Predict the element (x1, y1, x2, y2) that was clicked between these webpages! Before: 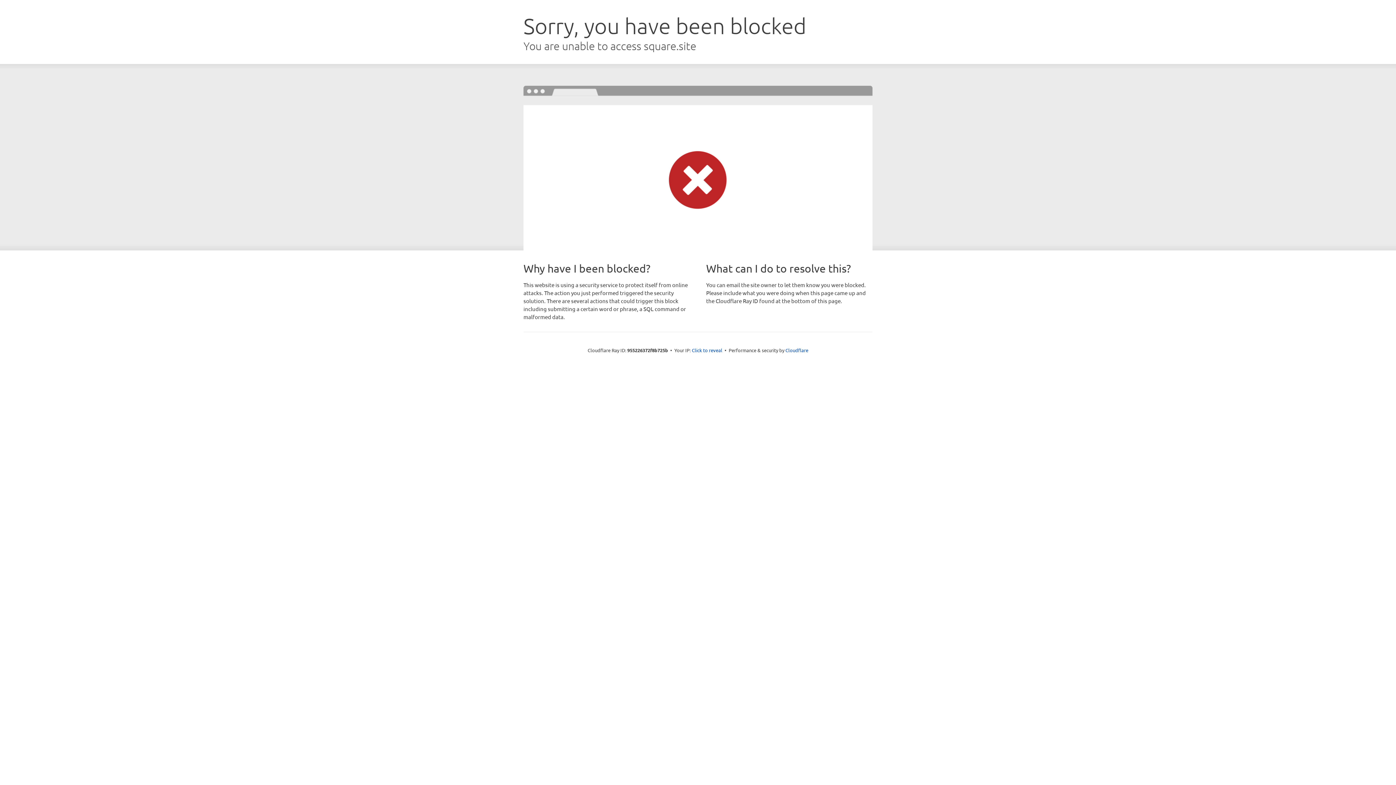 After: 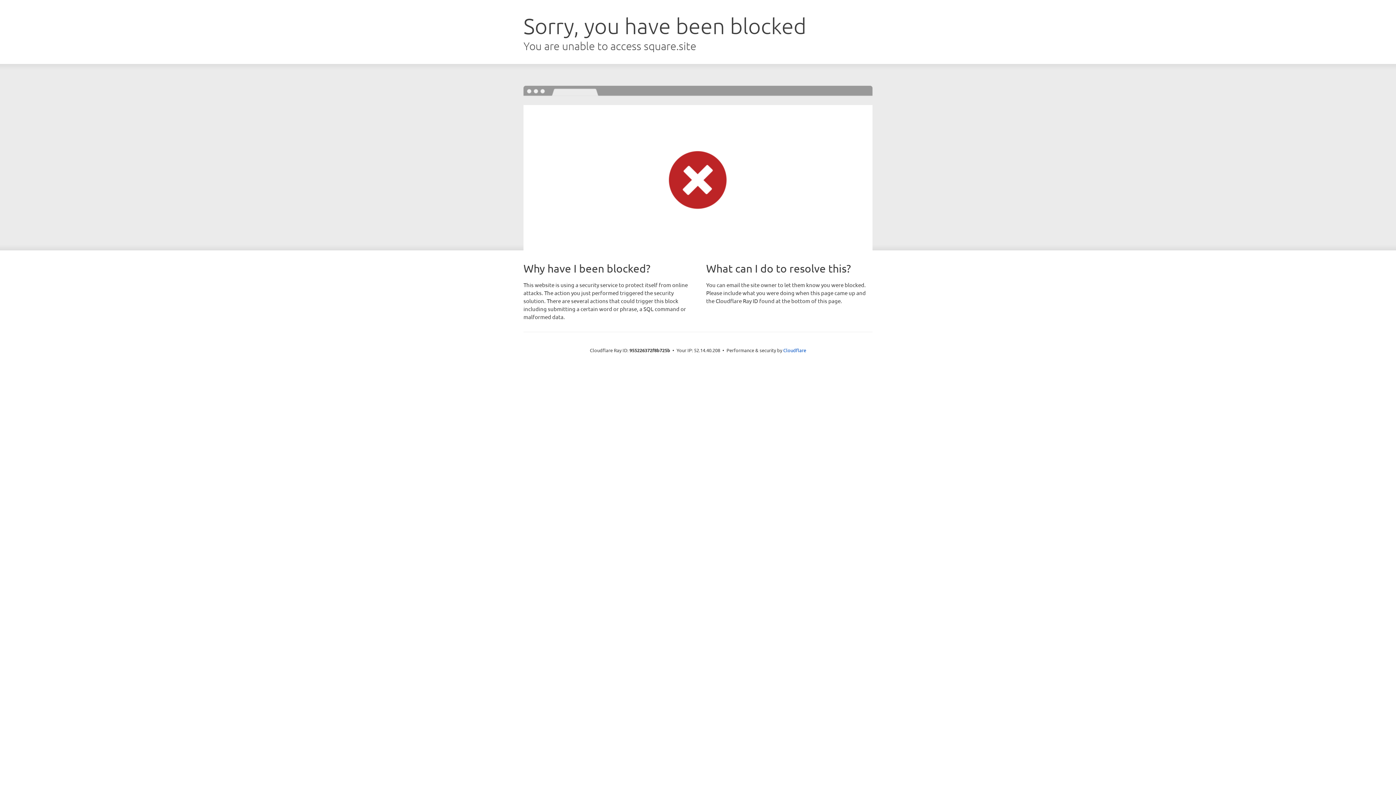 Action: bbox: (692, 346, 722, 353) label: Click to reveal